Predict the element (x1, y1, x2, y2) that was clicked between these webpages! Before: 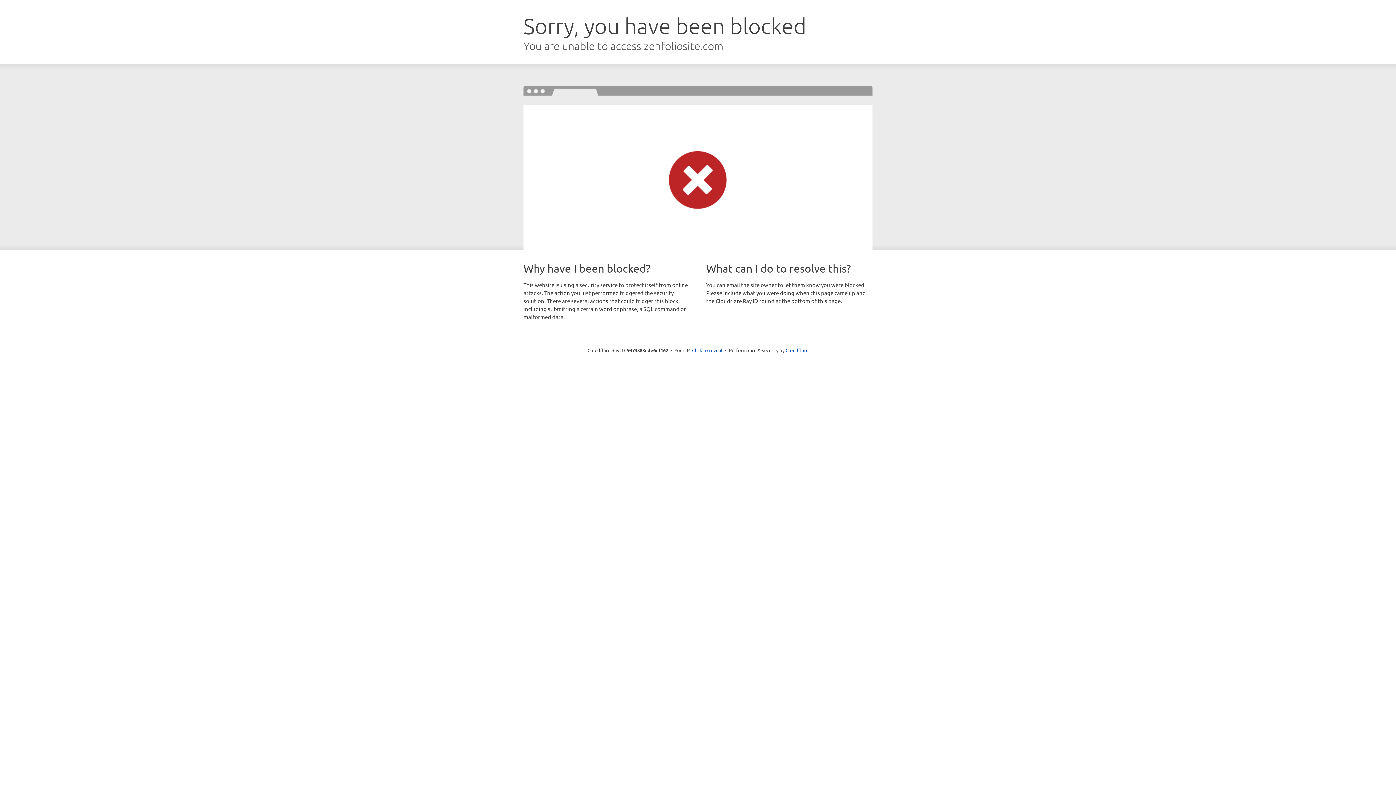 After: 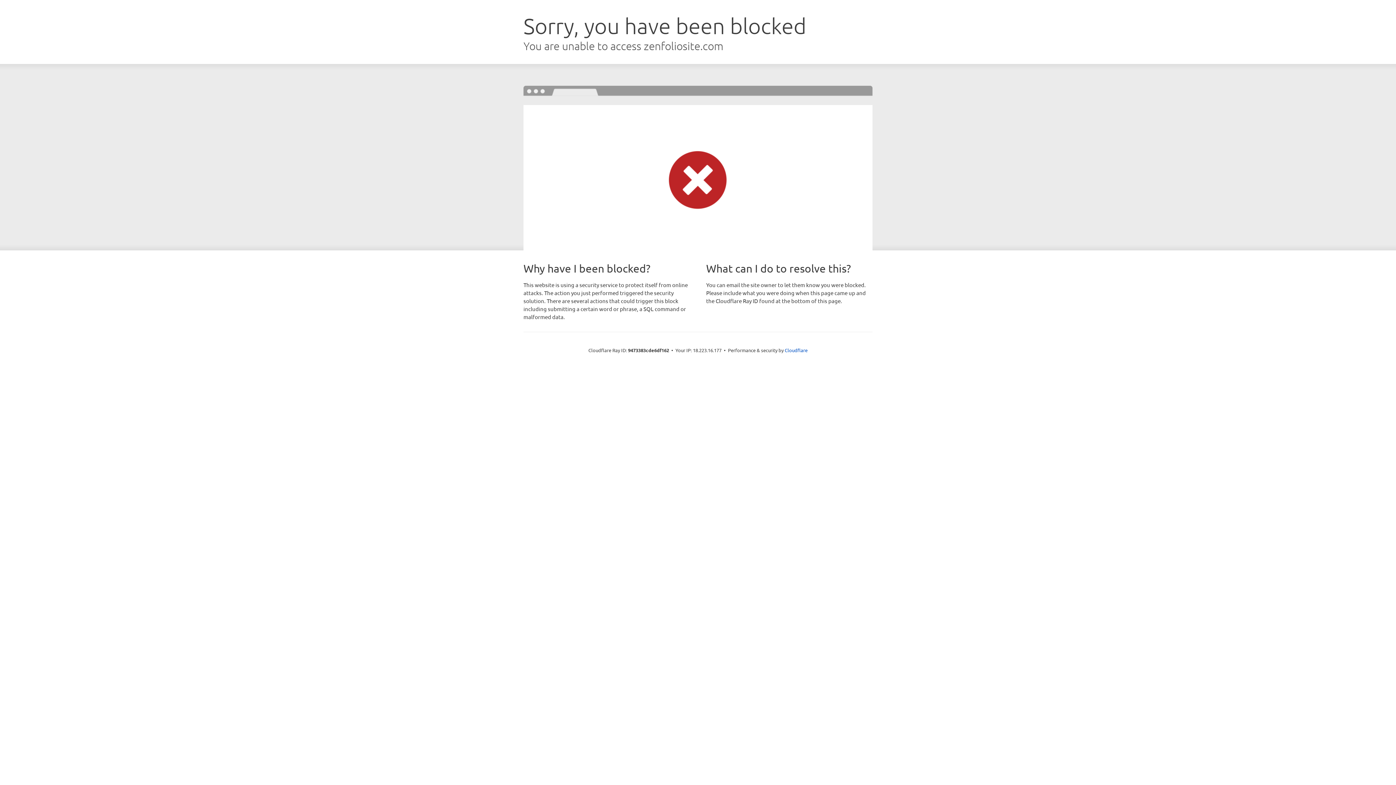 Action: bbox: (692, 346, 722, 353) label: Click to reveal